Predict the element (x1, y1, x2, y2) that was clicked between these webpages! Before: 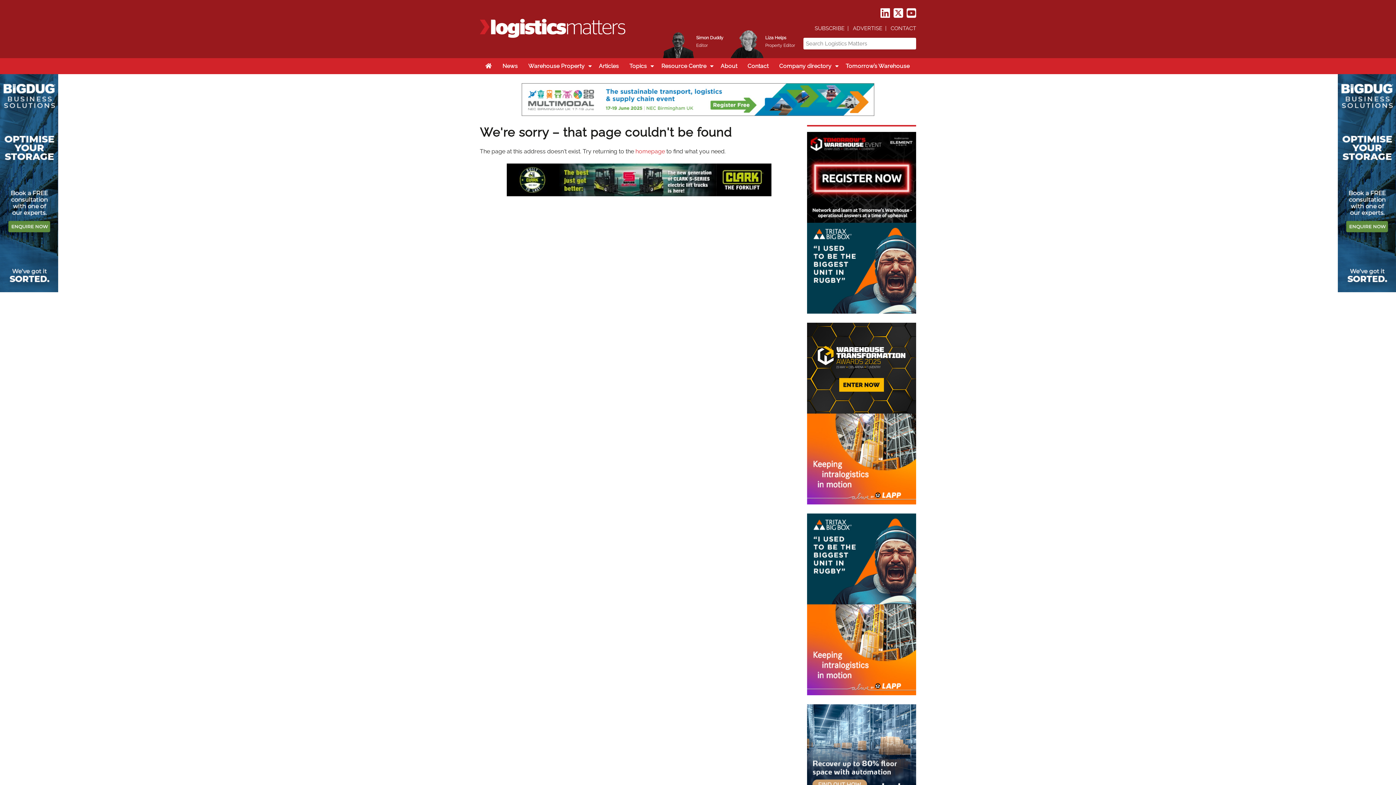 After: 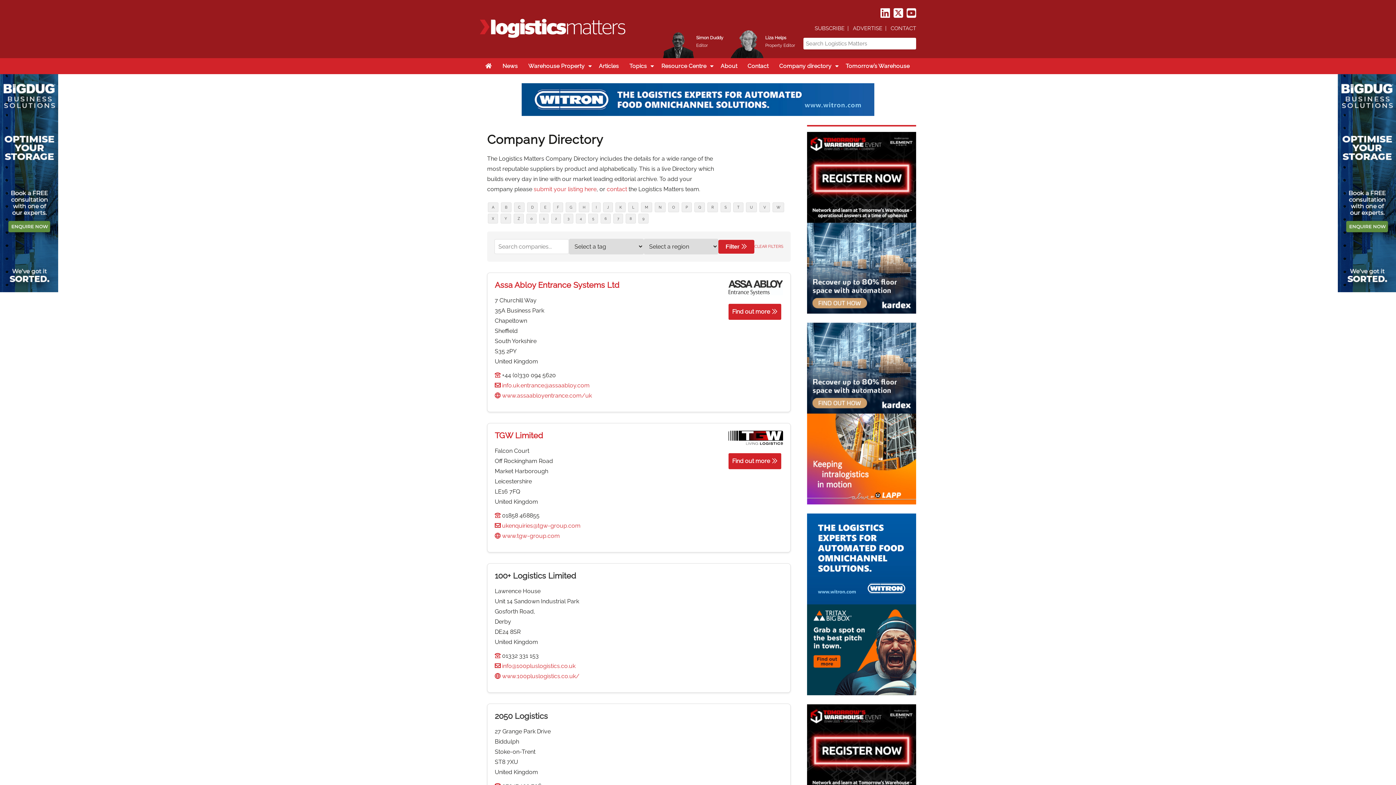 Action: label: Company directory bbox: (773, 58, 840, 74)